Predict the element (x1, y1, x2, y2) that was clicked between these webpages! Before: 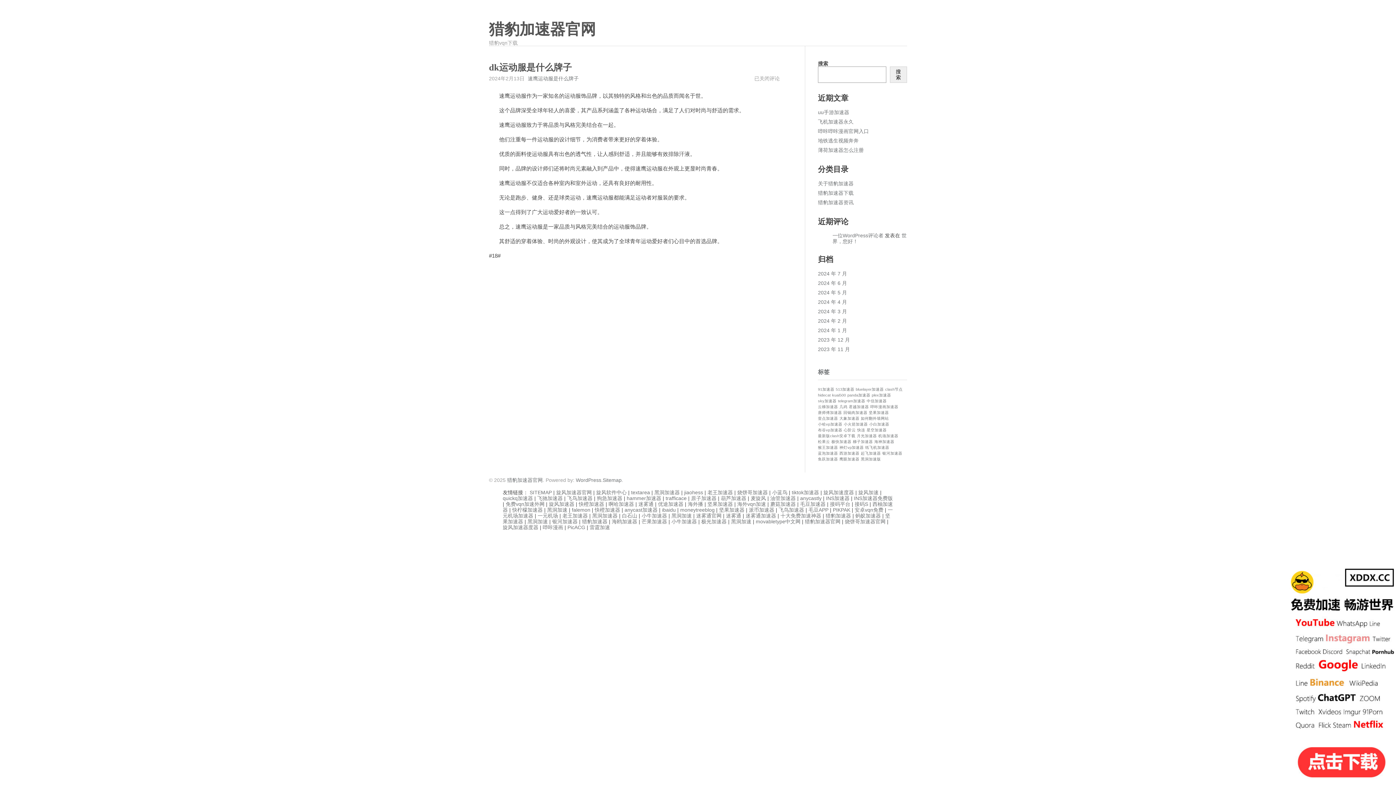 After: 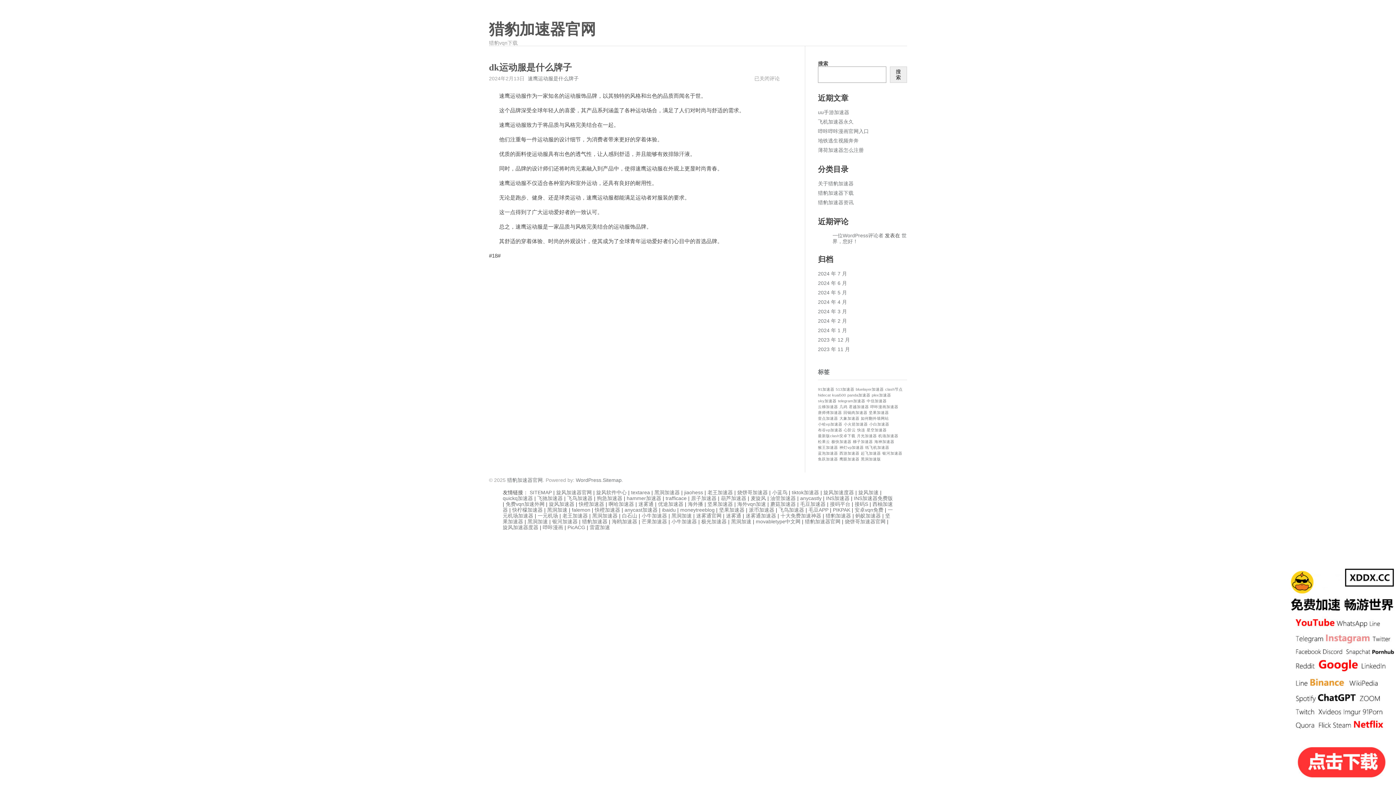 Action: label: hammer加速器 bbox: (626, 495, 661, 501)